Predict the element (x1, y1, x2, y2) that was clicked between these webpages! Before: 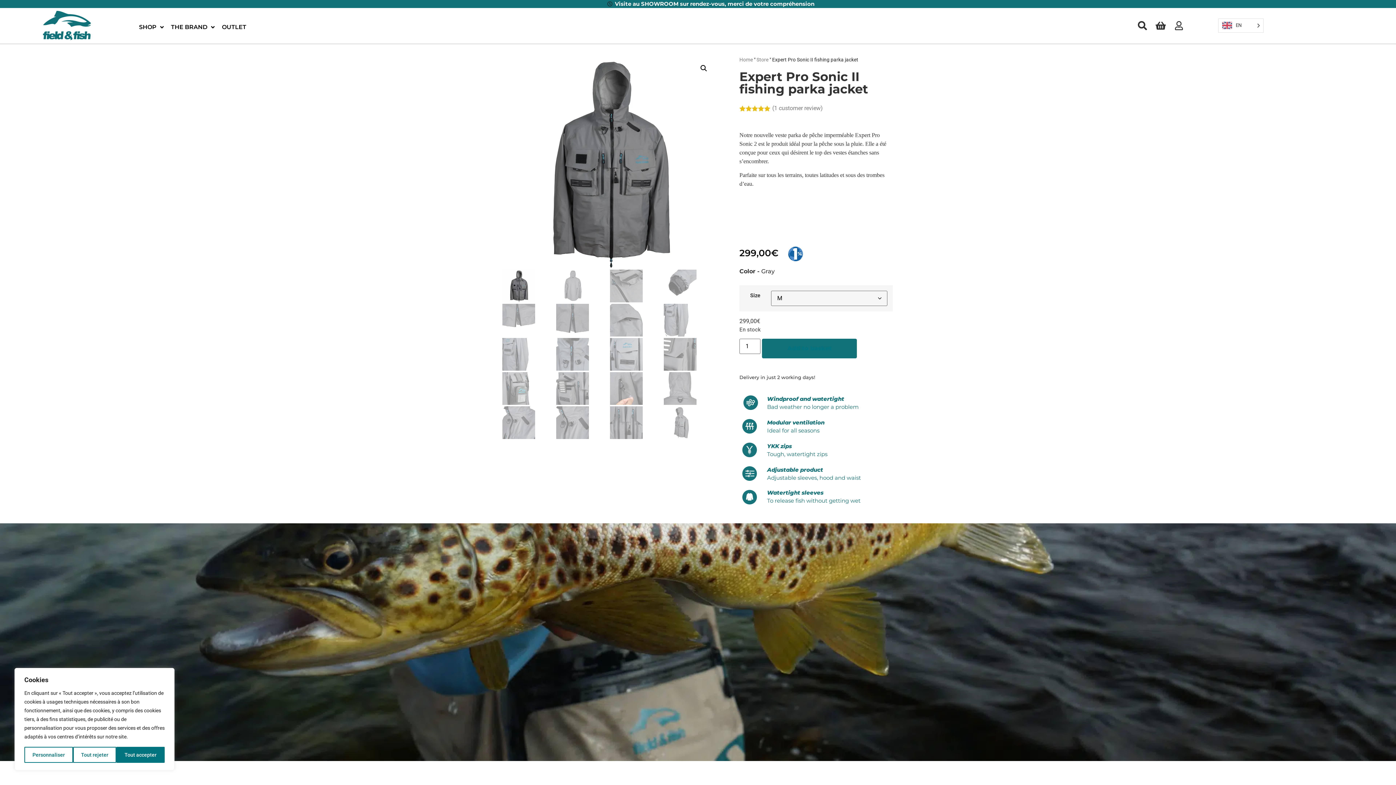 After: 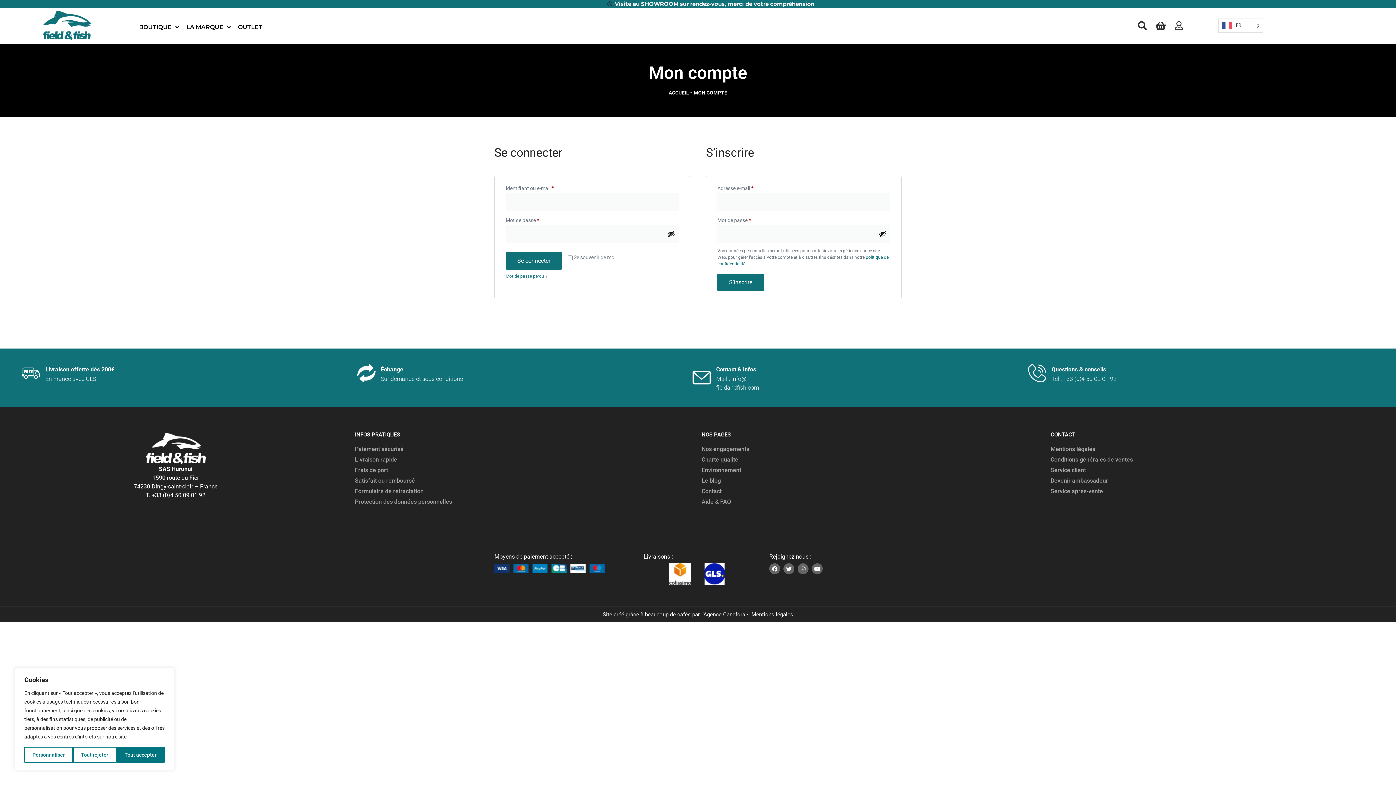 Action: bbox: (1173, 20, 1187, 30)